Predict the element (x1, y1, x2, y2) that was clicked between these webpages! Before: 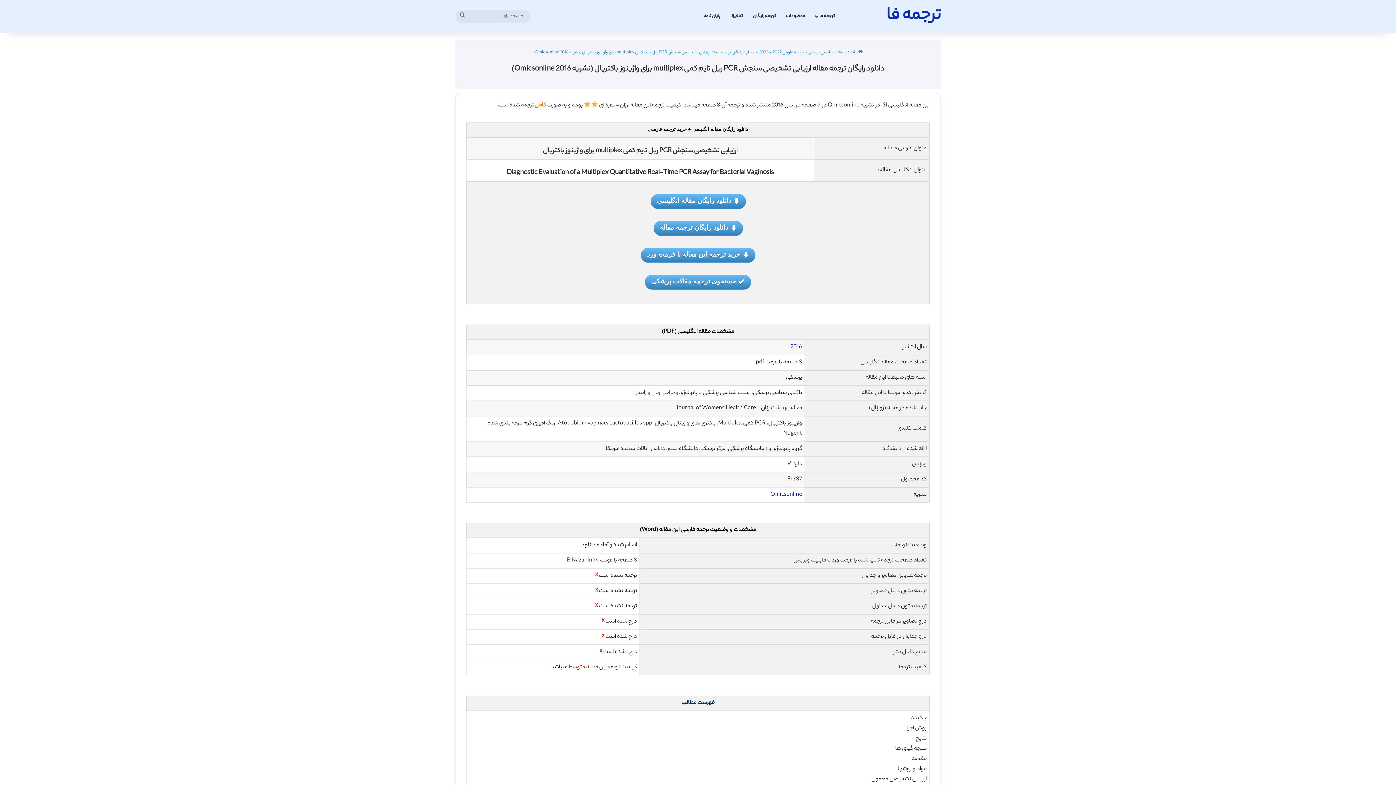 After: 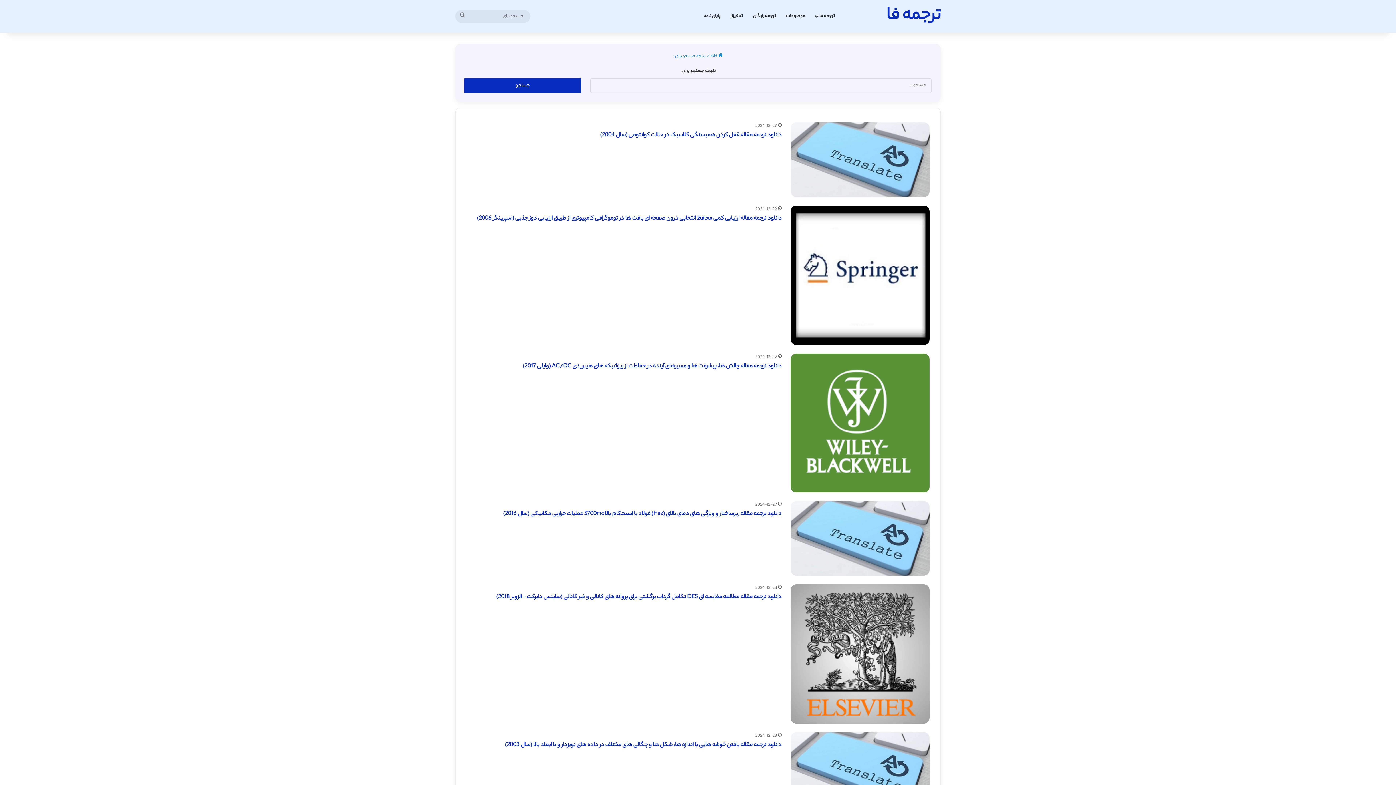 Action: bbox: (455, 9, 469, 22) label: جستجو برای